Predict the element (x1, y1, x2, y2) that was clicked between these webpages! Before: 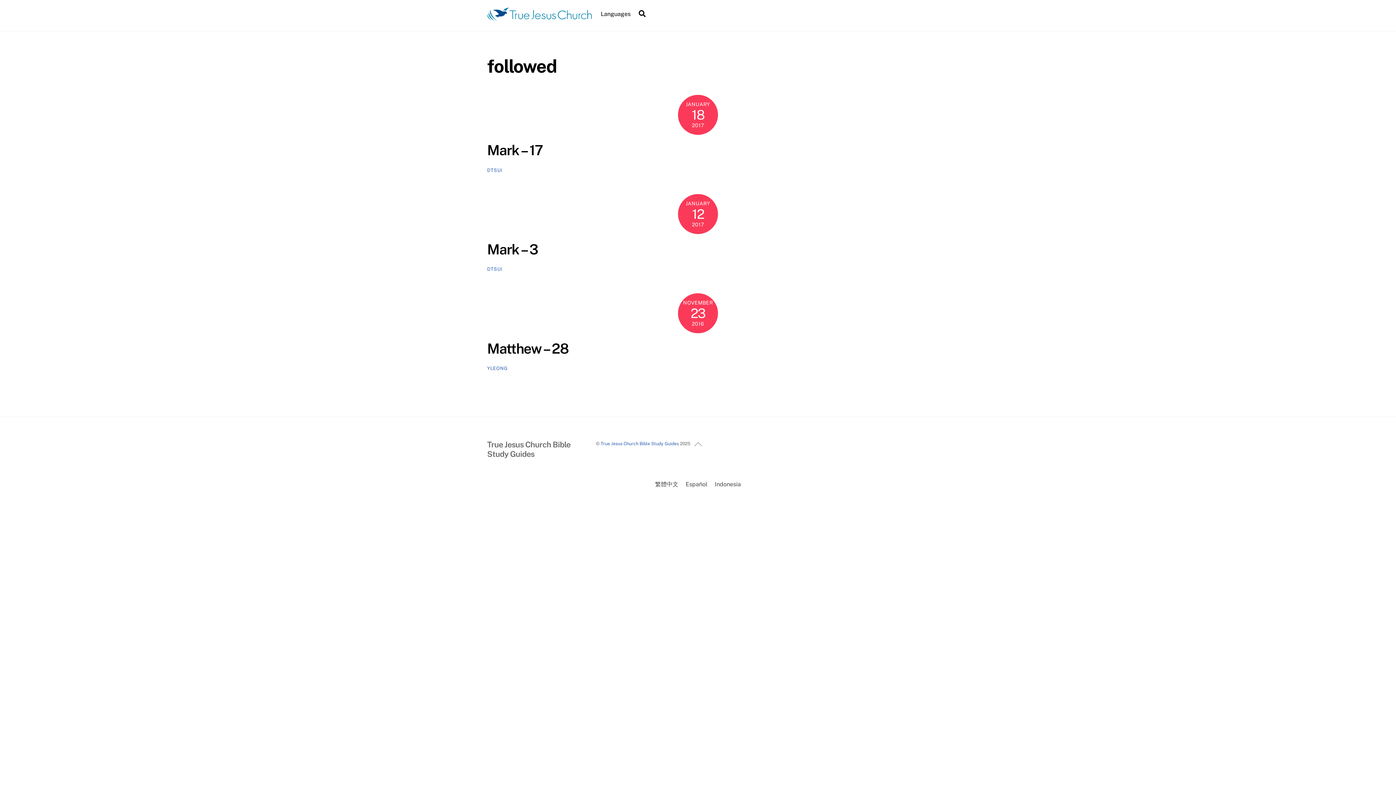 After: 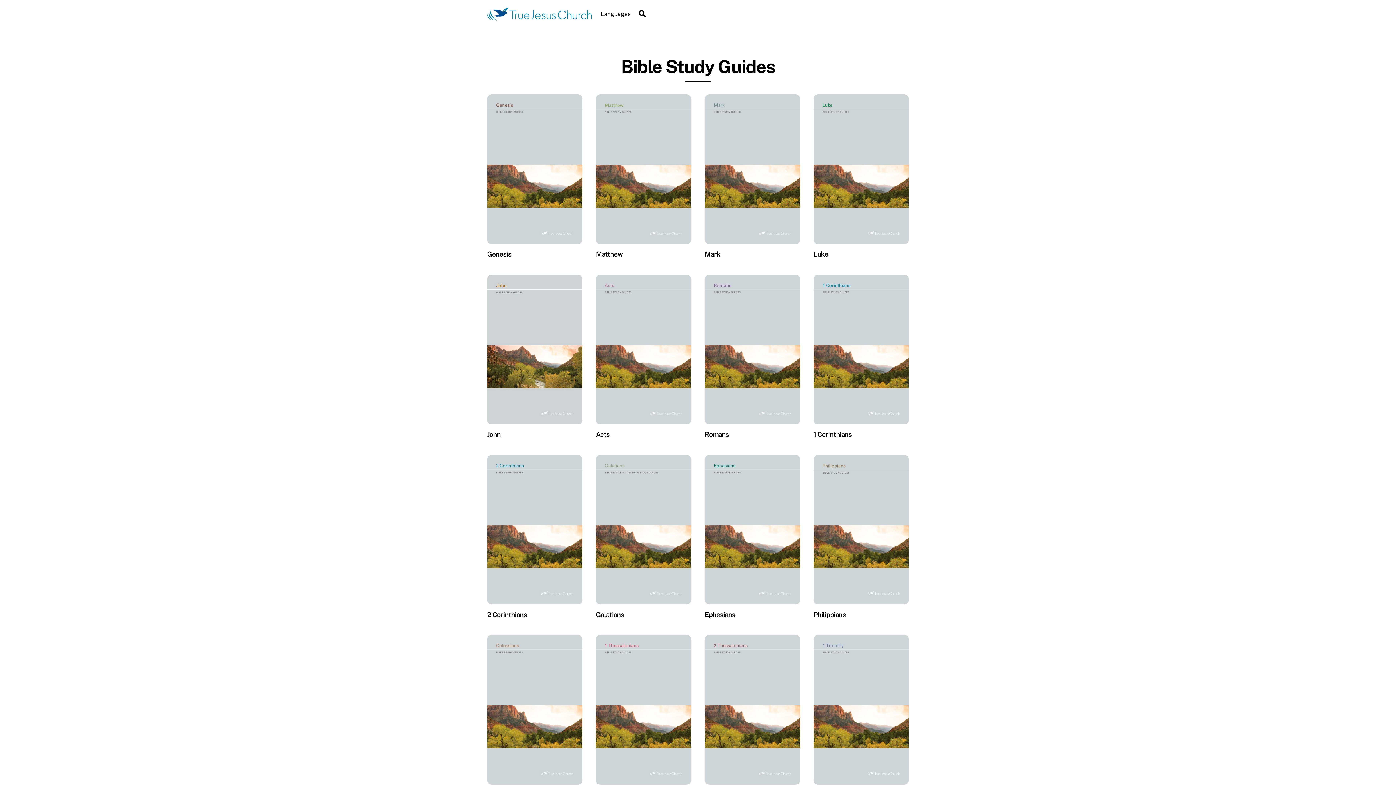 Action: bbox: (487, 11, 592, 23)